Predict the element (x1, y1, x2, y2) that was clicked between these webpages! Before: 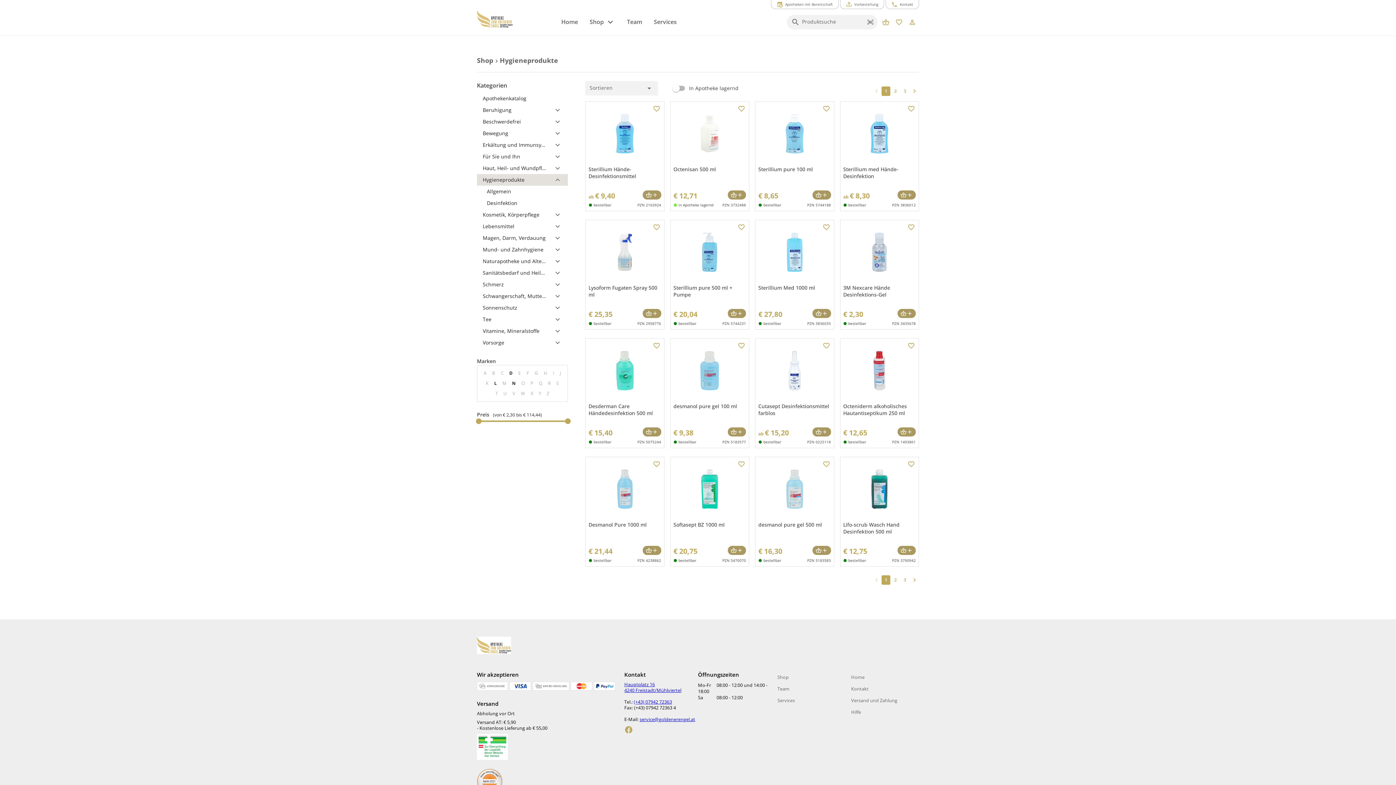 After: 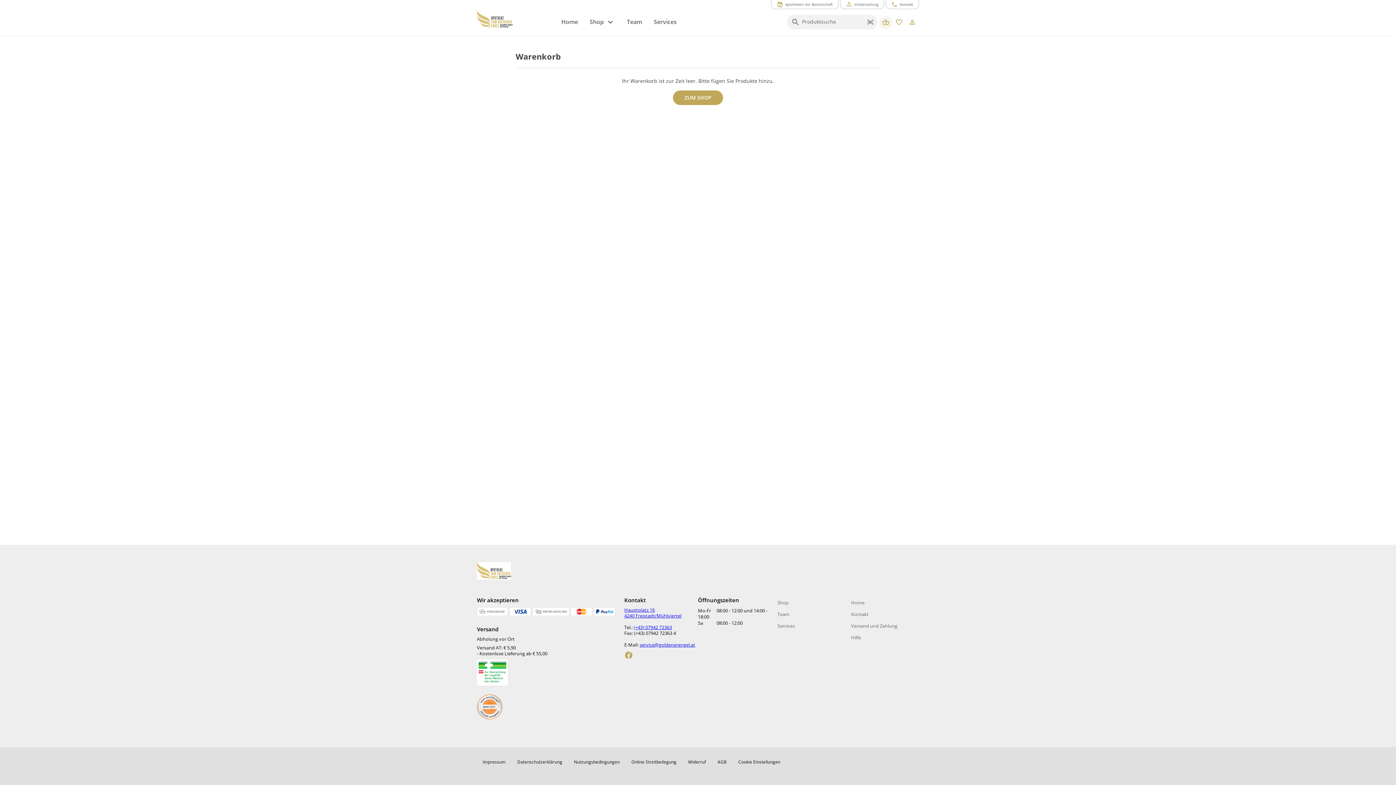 Action: bbox: (879, 15, 892, 29)